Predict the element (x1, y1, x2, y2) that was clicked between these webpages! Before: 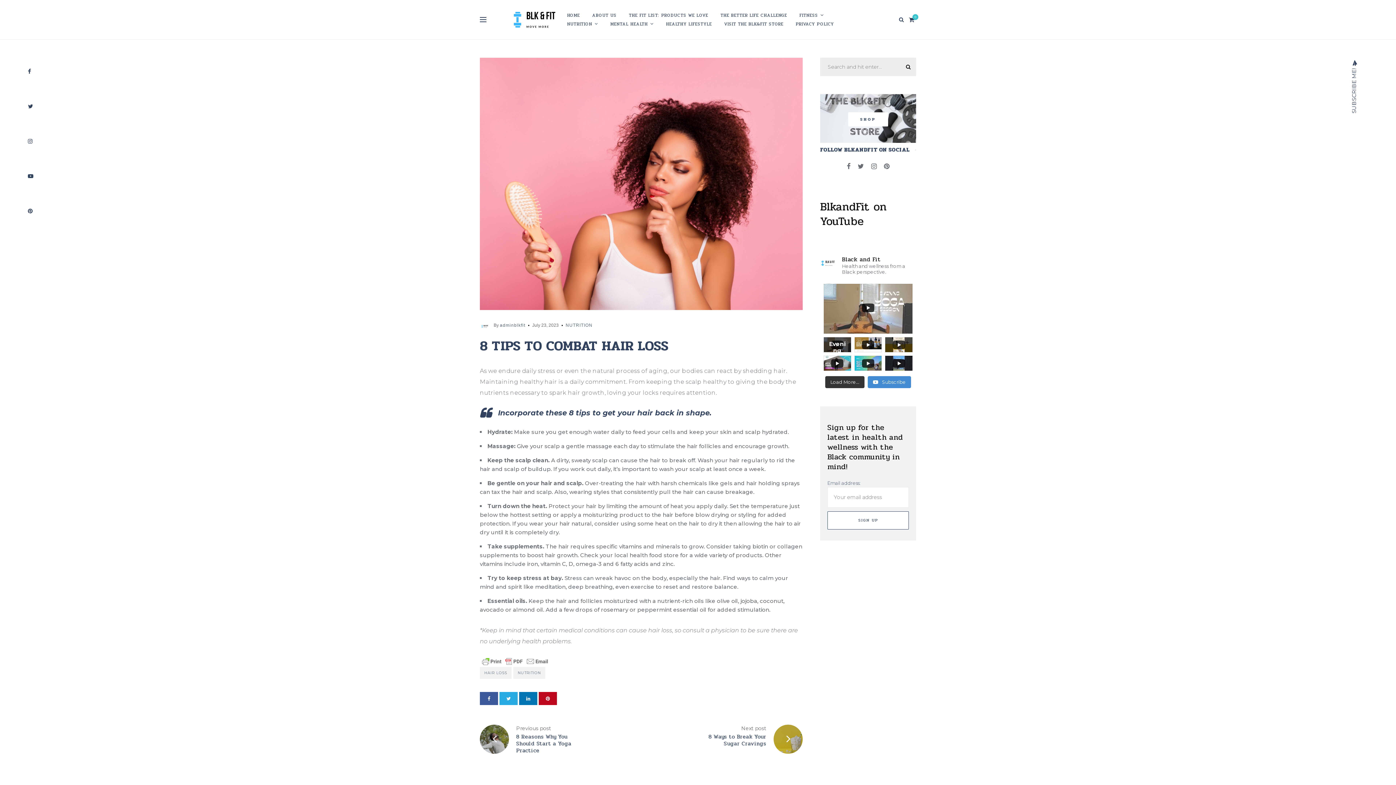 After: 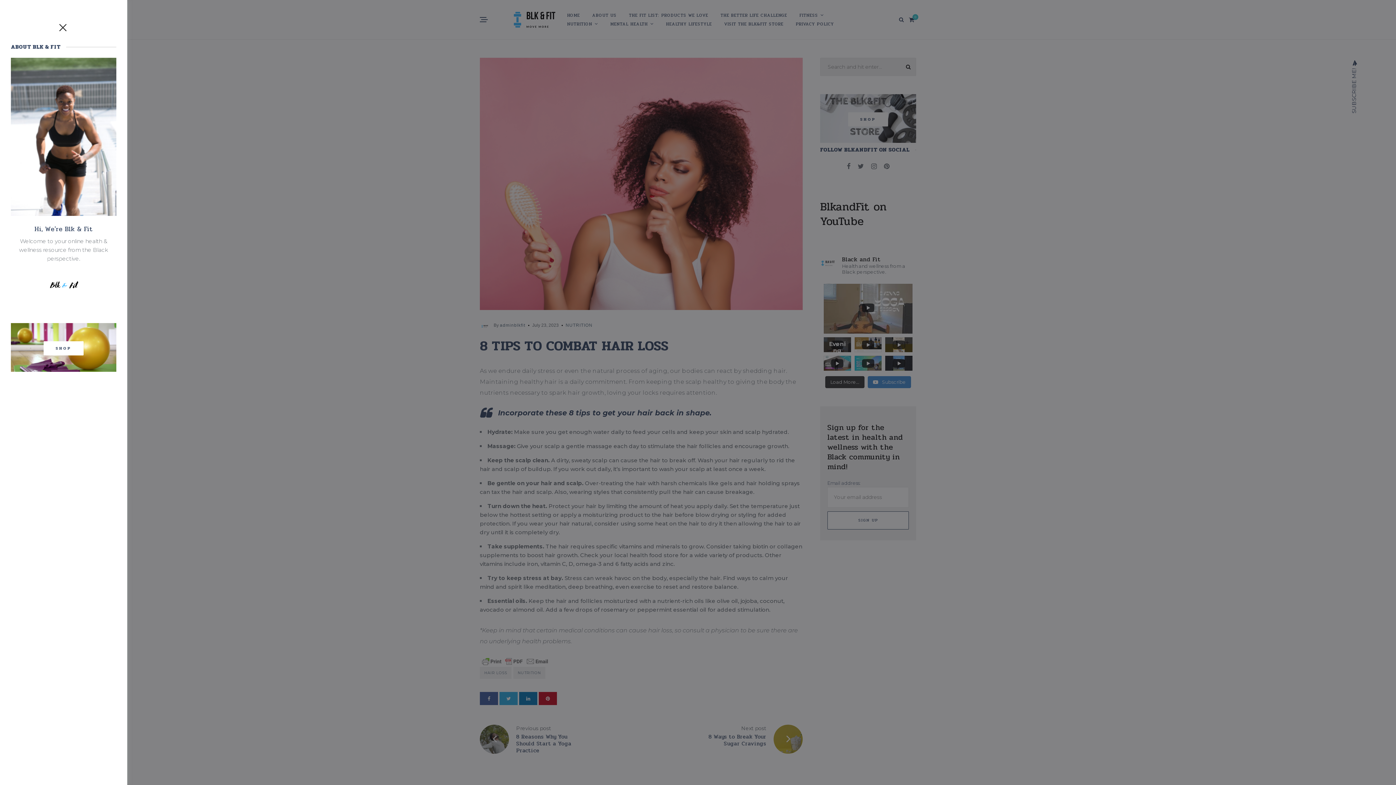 Action: bbox: (480, 17, 486, 22)